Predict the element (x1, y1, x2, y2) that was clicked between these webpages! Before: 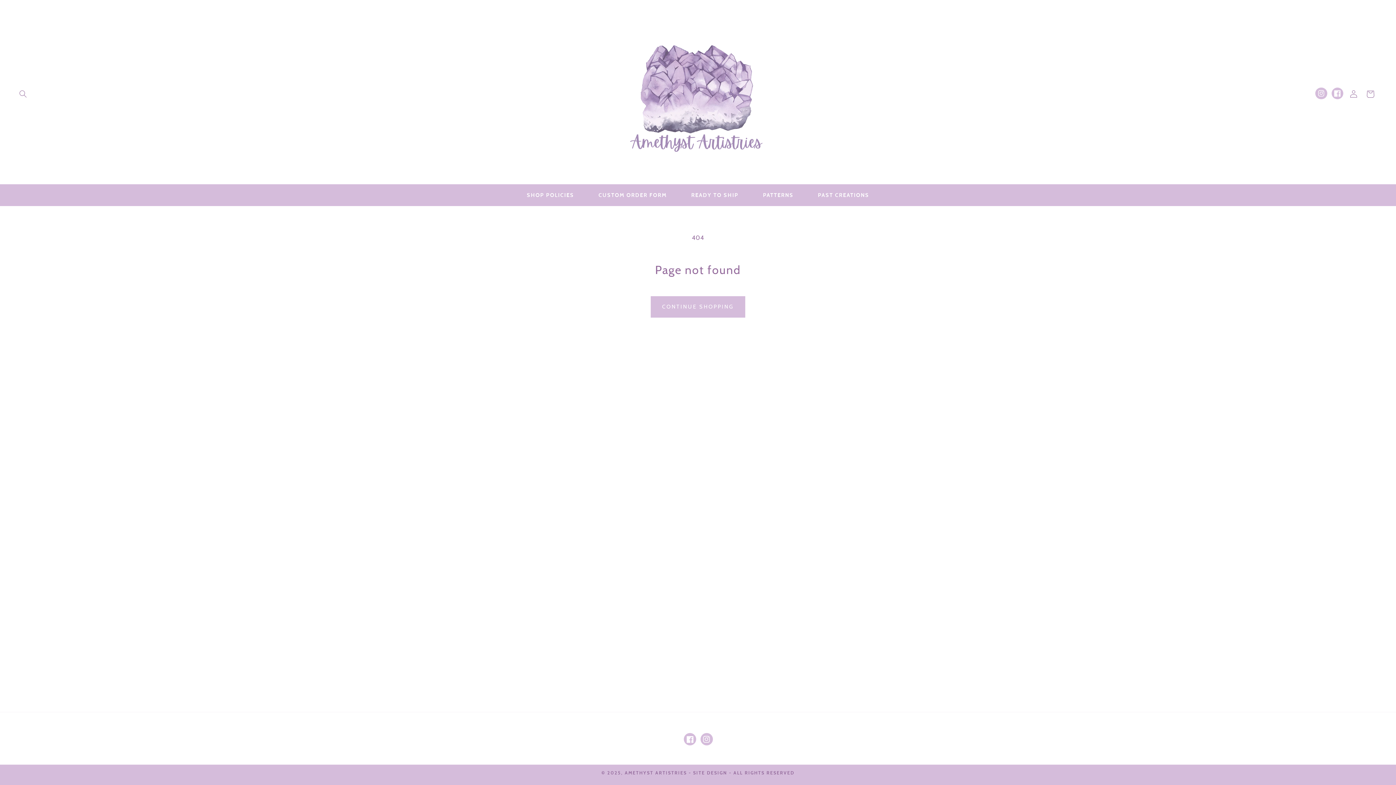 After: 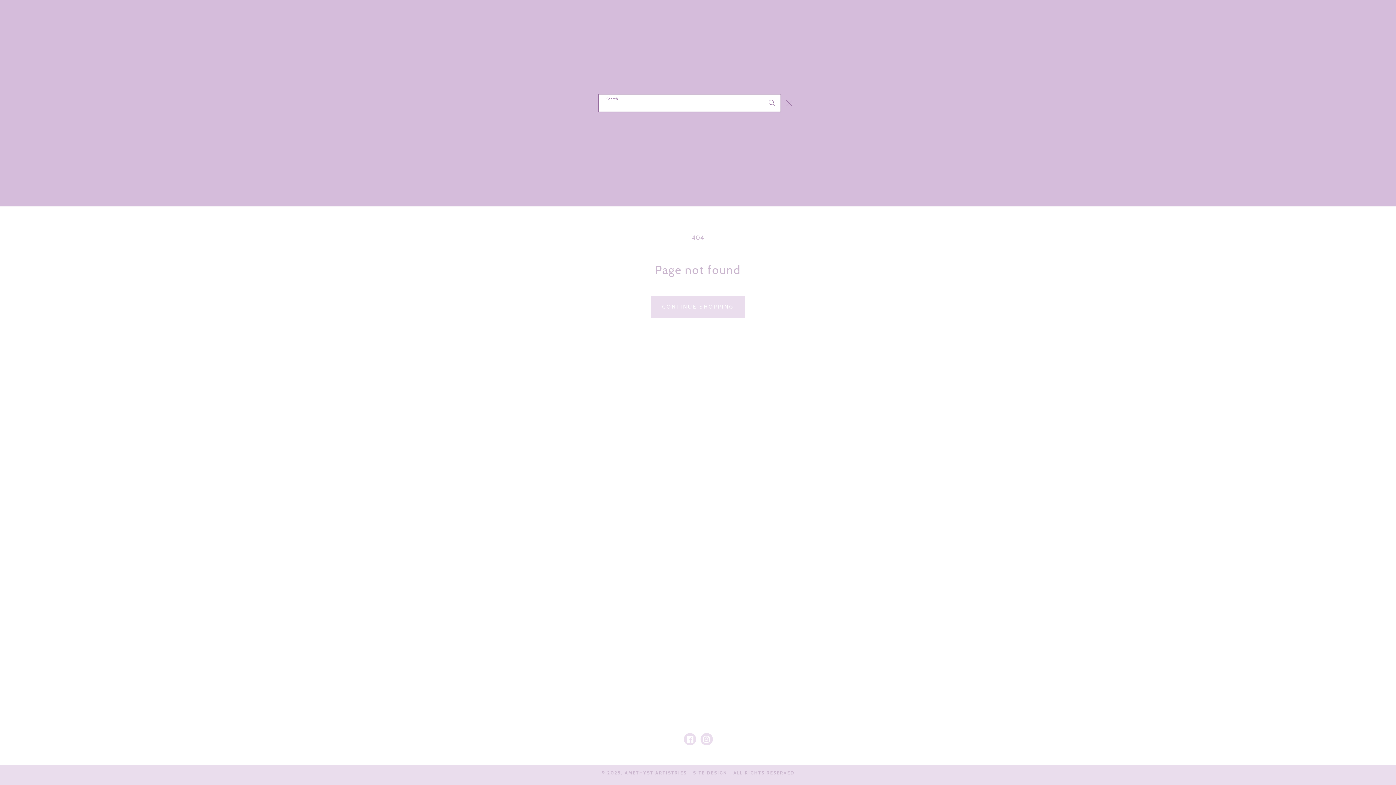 Action: label: Search bbox: (14, 85, 31, 102)